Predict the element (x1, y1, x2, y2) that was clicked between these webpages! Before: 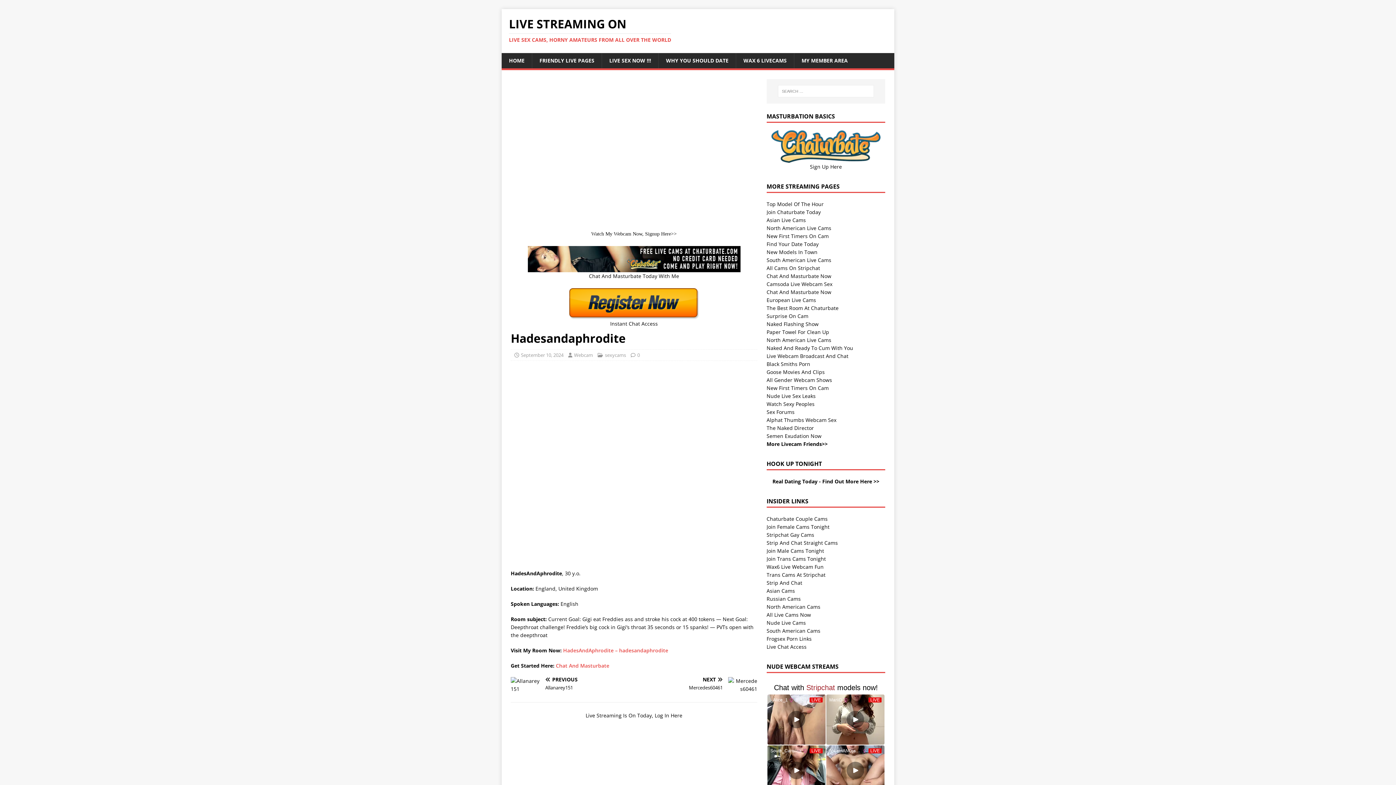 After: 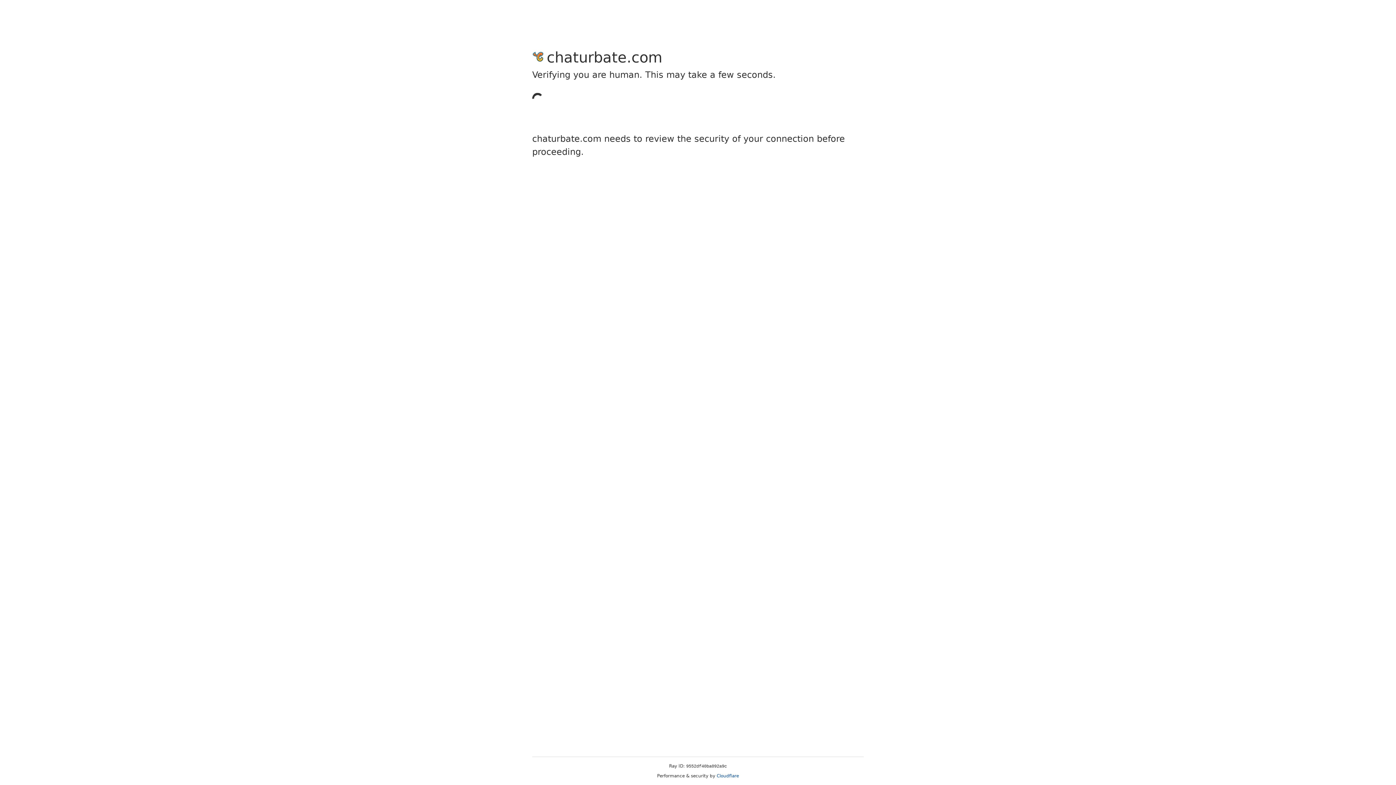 Action: bbox: (766, 272, 831, 279) label: Chat And Masturbate Now